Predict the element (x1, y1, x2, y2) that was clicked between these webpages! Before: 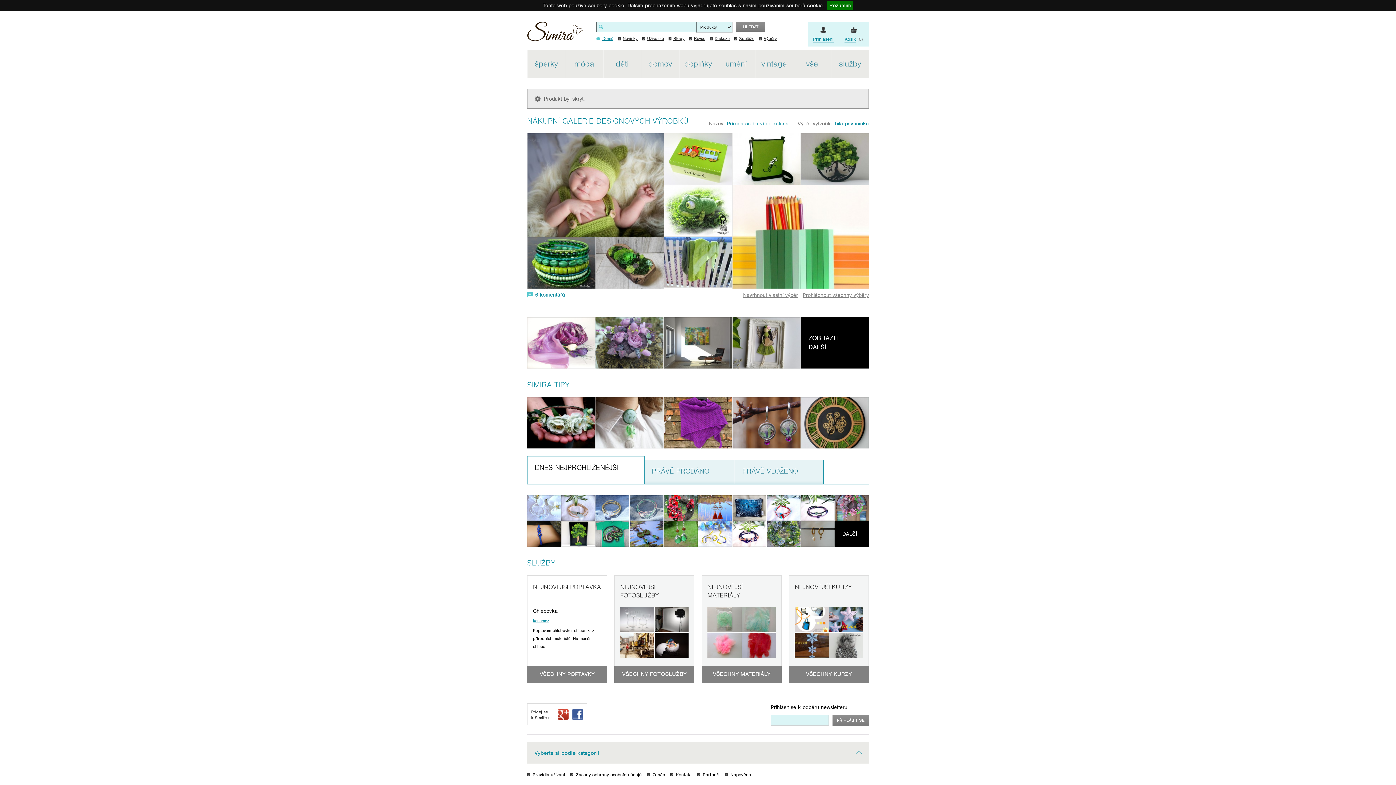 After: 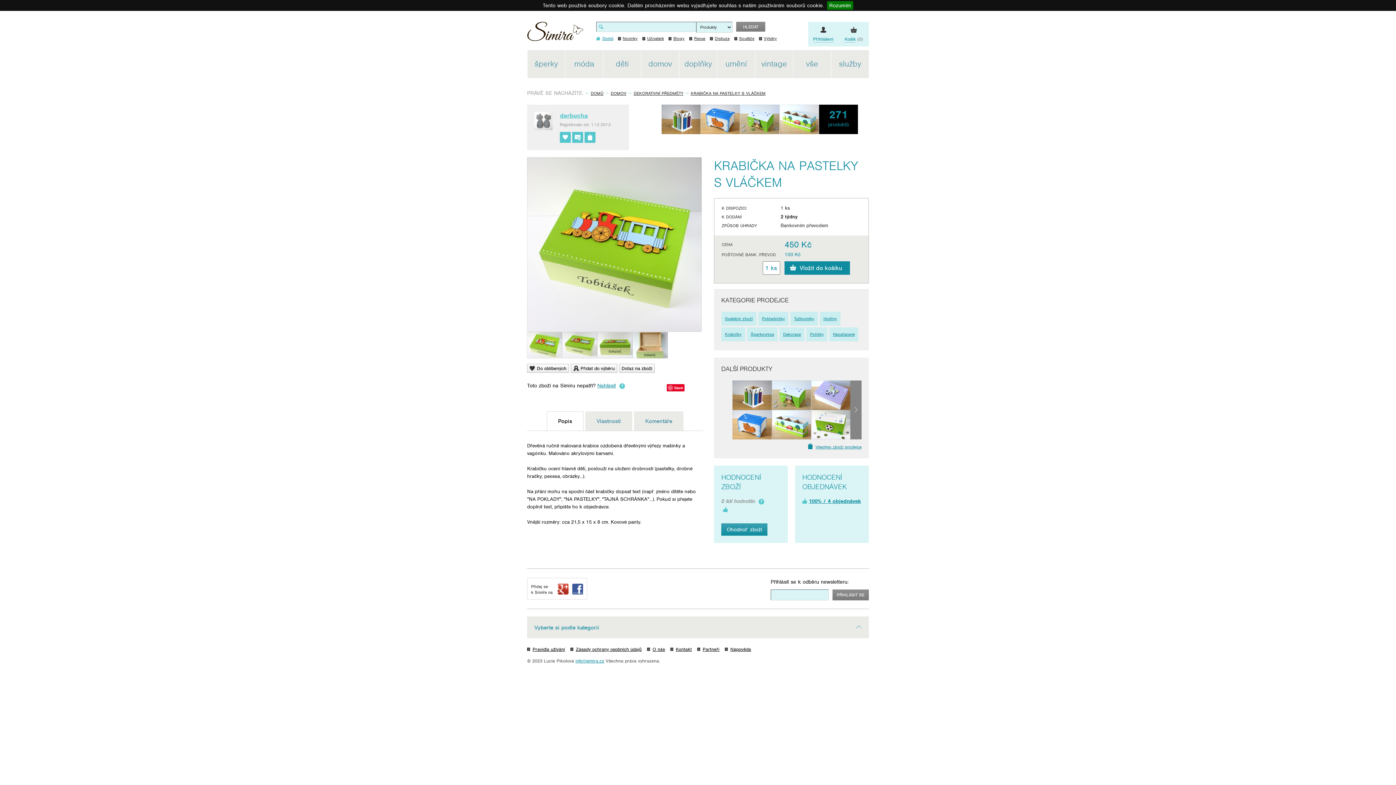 Action: bbox: (664, 133, 732, 184)